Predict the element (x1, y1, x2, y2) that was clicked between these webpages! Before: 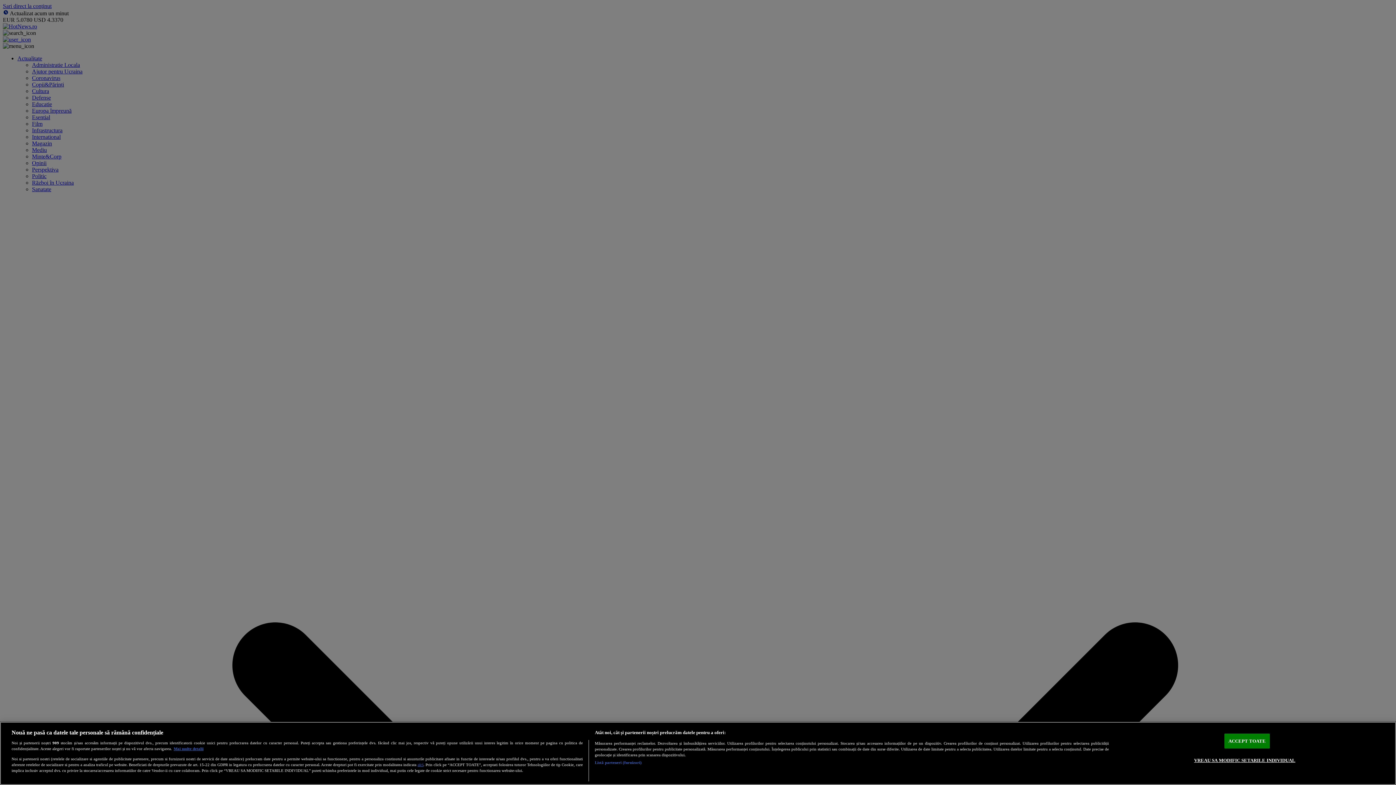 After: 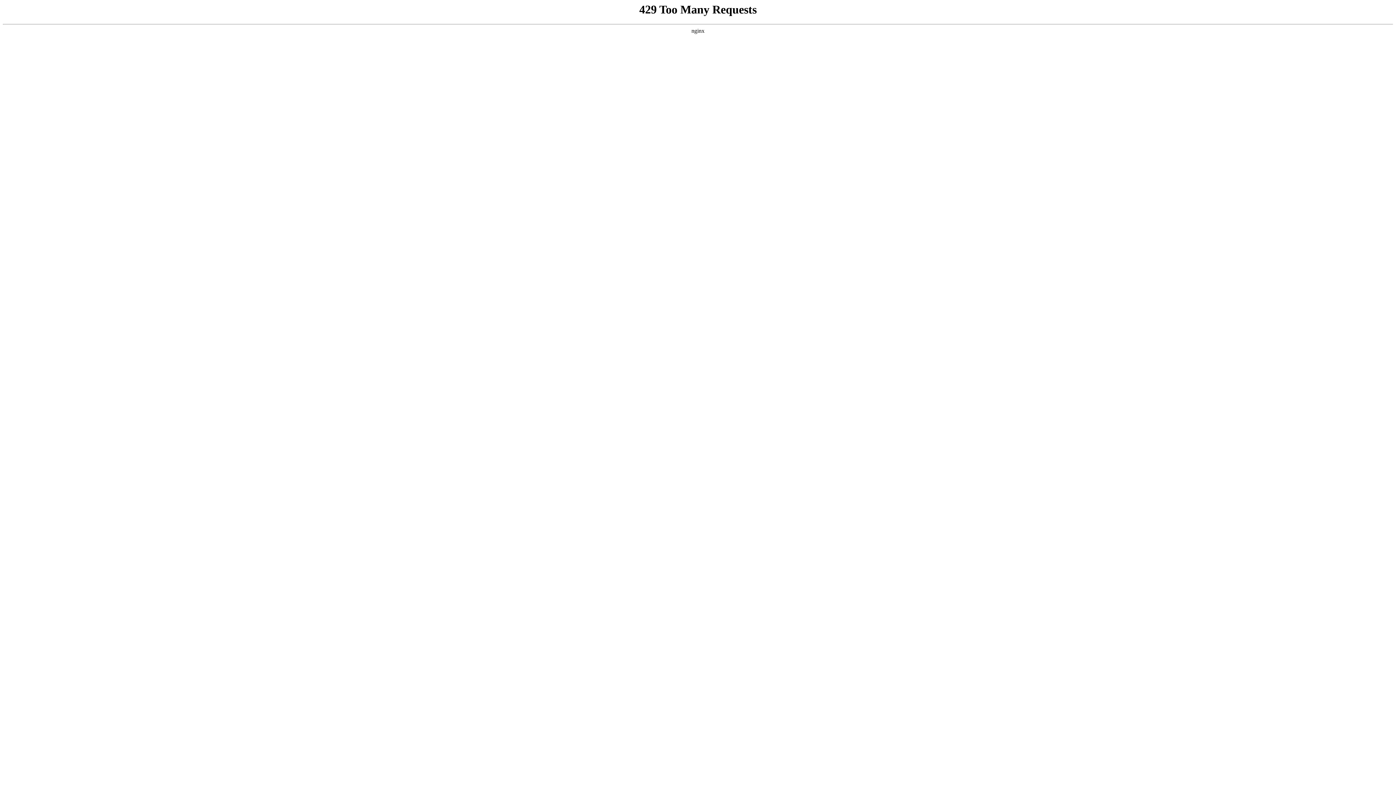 Action: bbox: (417, 762, 423, 767) label: aici